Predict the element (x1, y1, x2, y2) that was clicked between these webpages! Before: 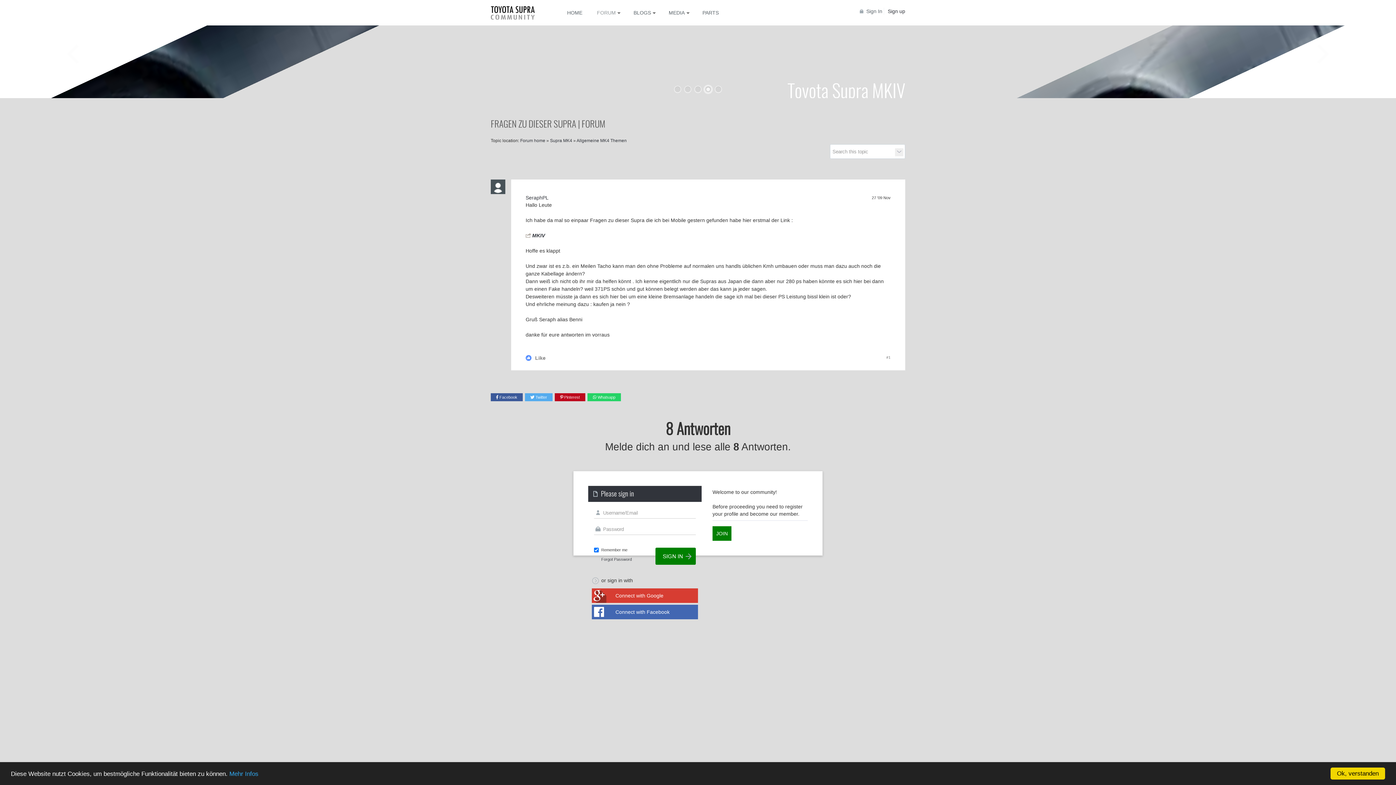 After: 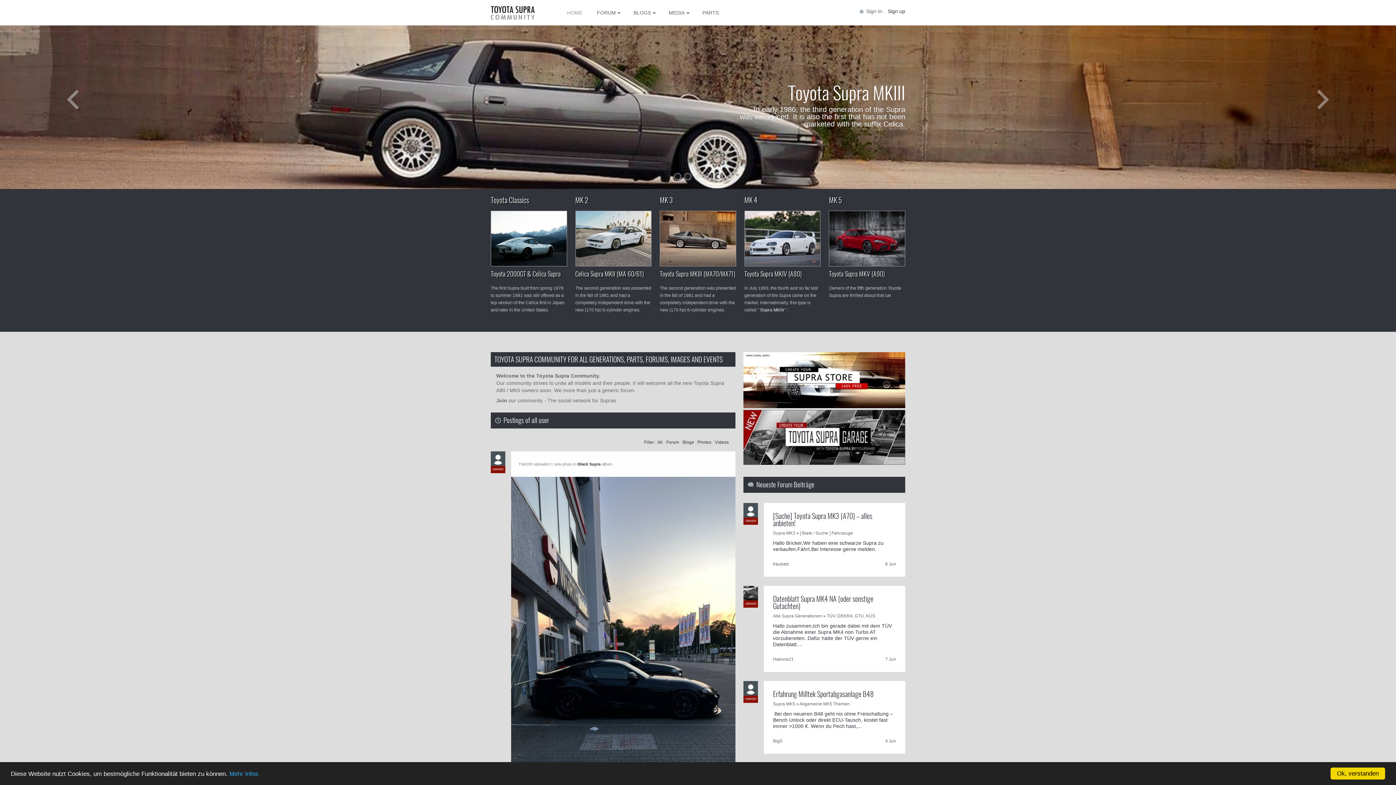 Action: bbox: (490, 0, 545, 25)